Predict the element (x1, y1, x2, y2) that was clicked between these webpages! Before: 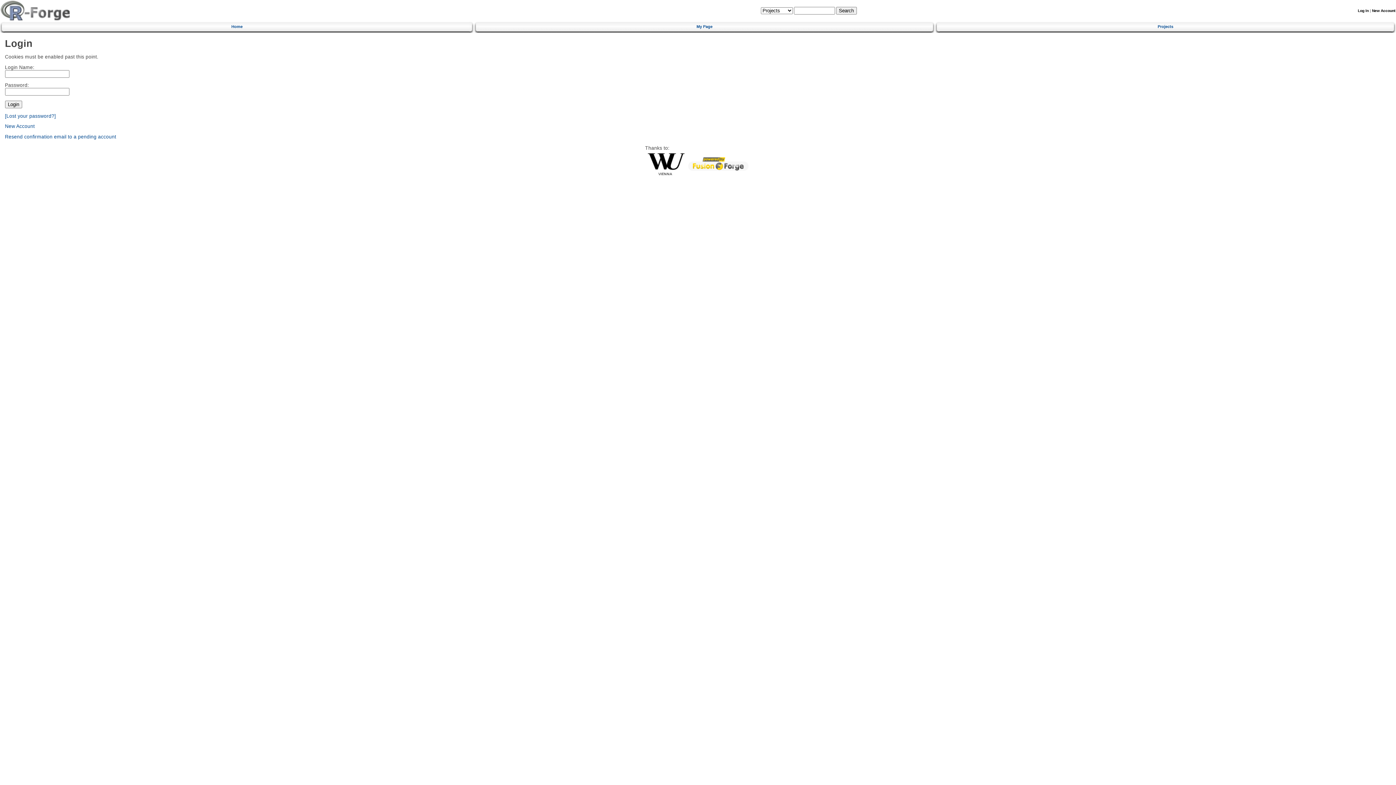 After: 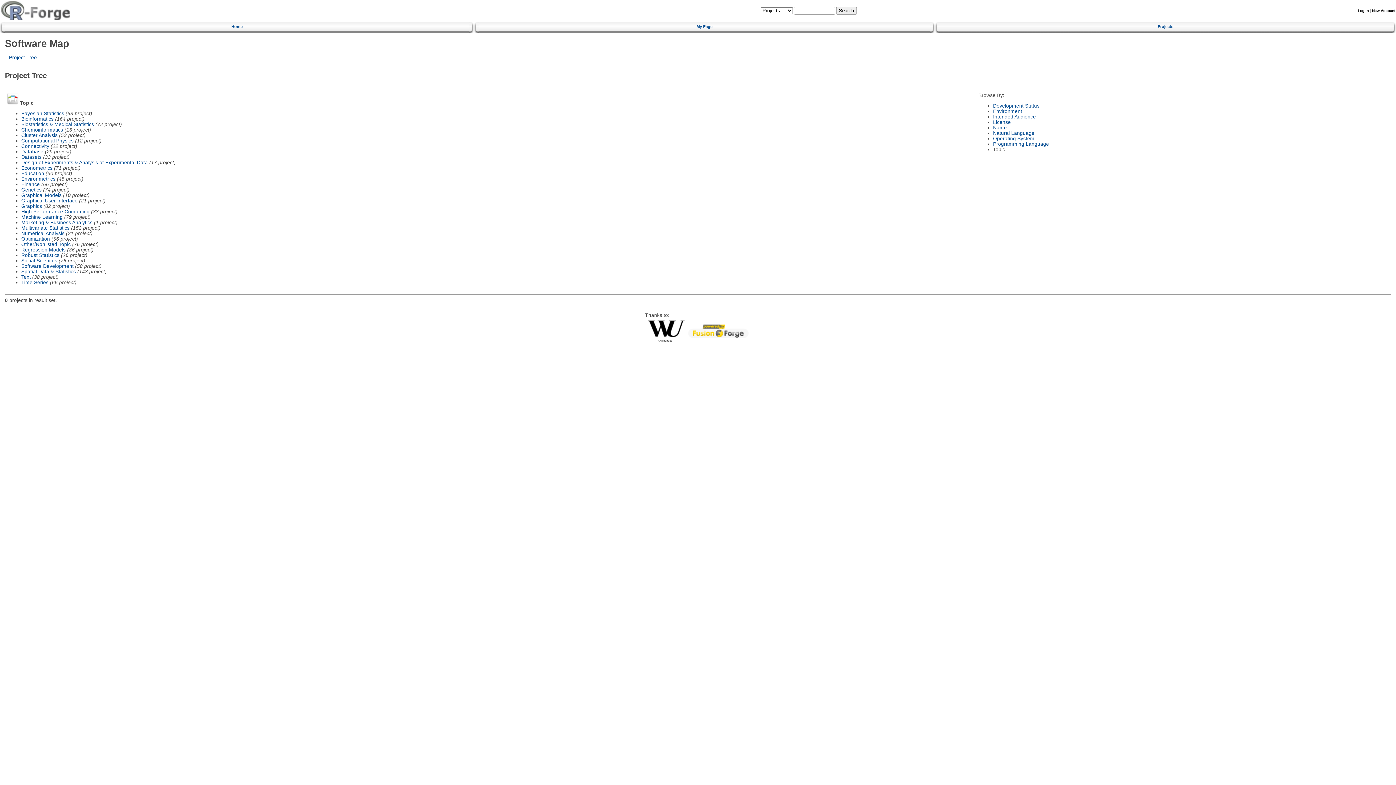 Action: label: Projects bbox: (940, 21, 1391, 30)